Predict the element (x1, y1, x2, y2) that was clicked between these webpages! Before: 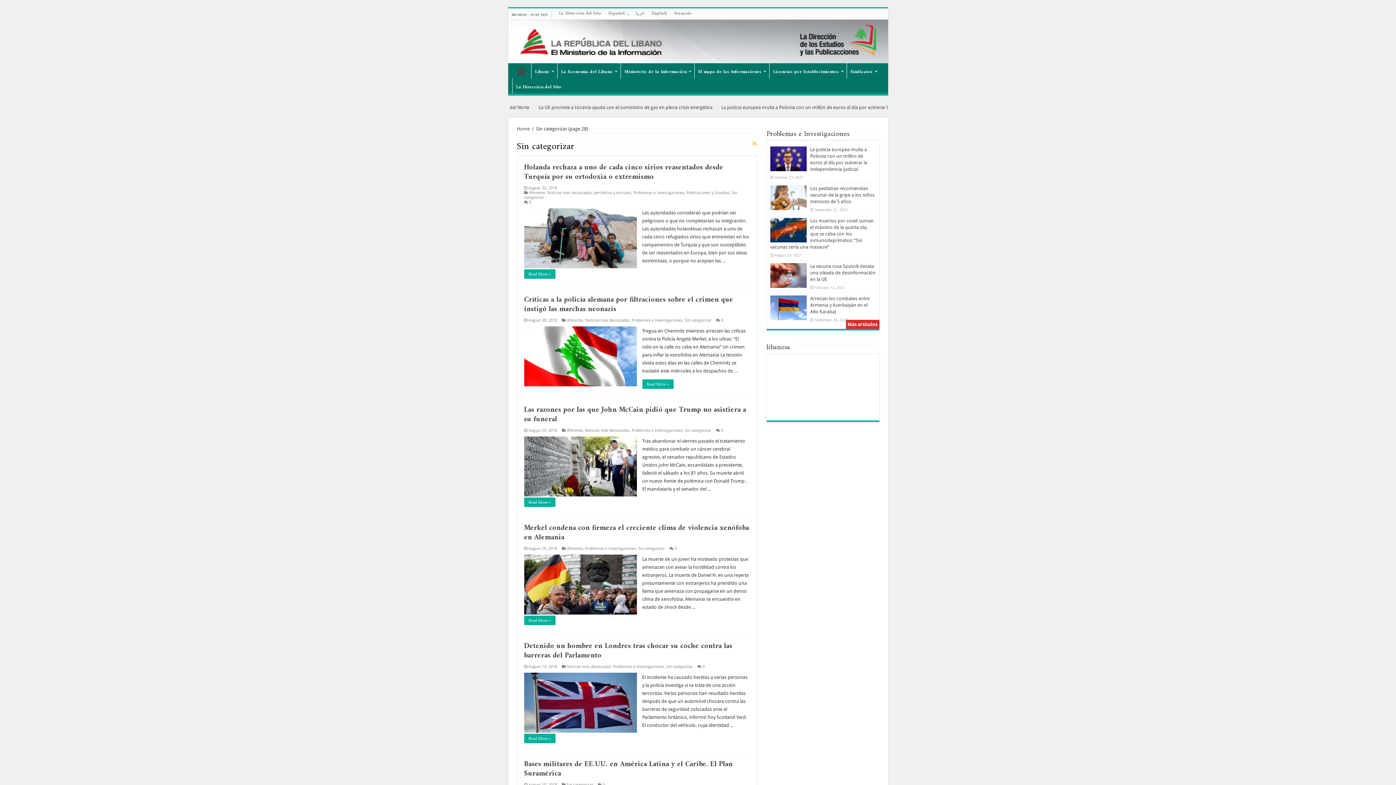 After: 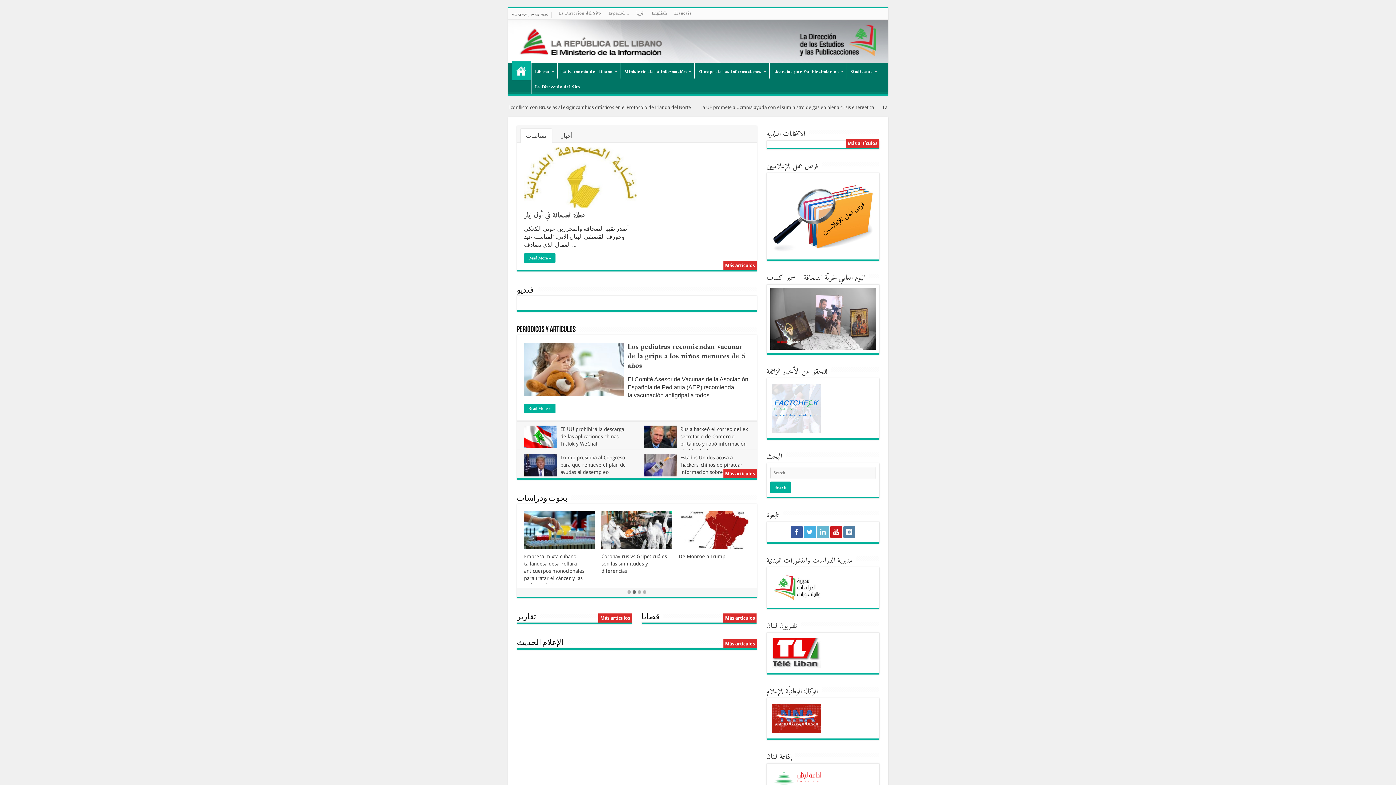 Action: bbox: (508, 19, 888, 63)